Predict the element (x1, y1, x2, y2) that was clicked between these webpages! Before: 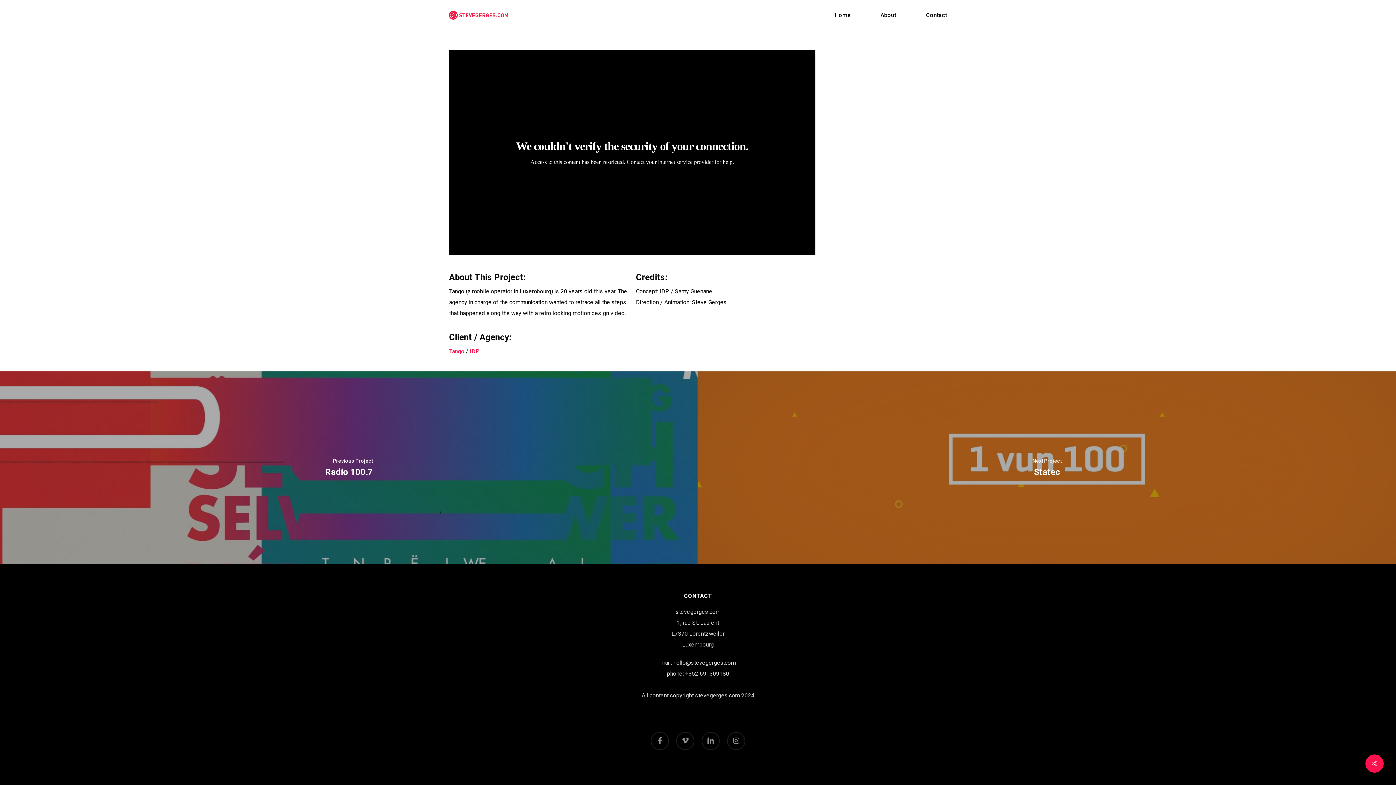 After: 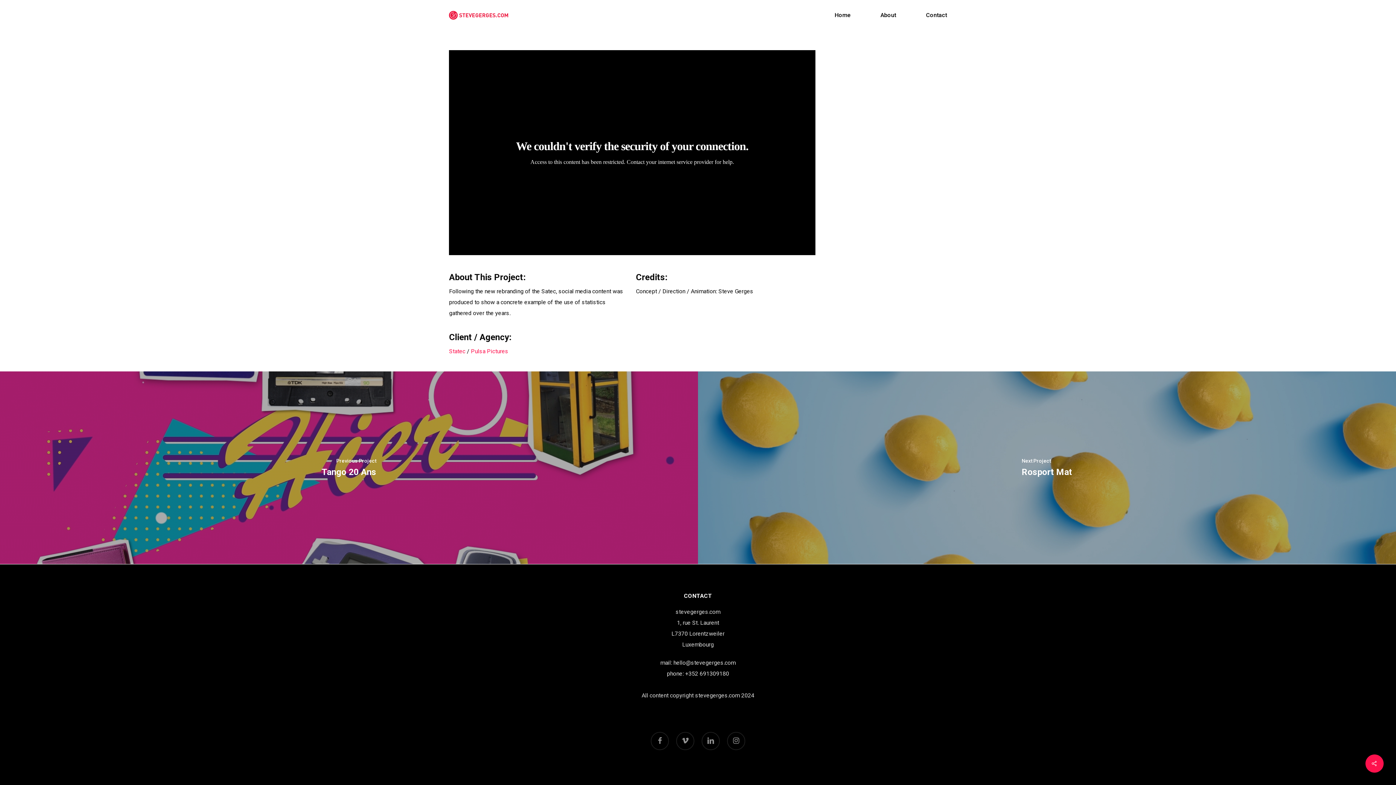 Action: bbox: (698, 371, 1396, 564)